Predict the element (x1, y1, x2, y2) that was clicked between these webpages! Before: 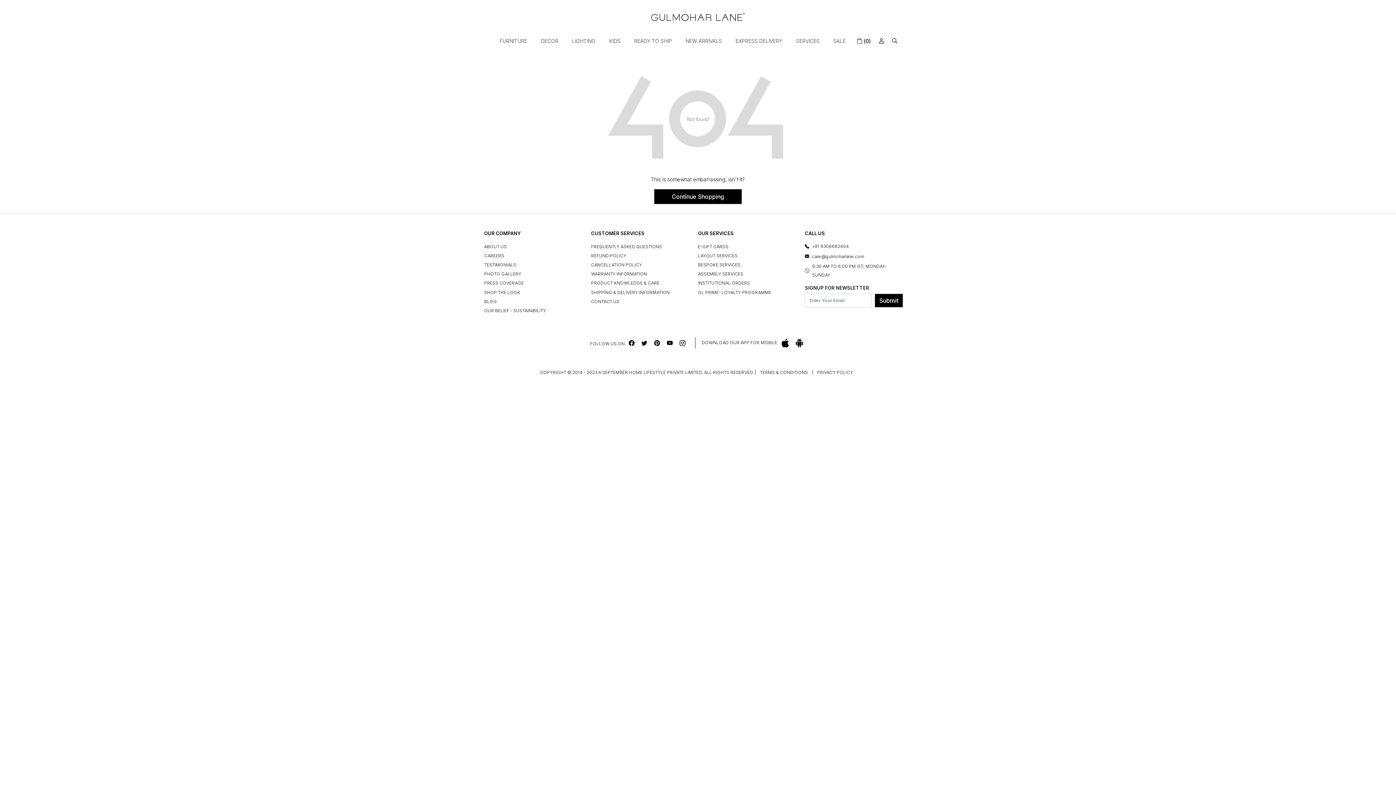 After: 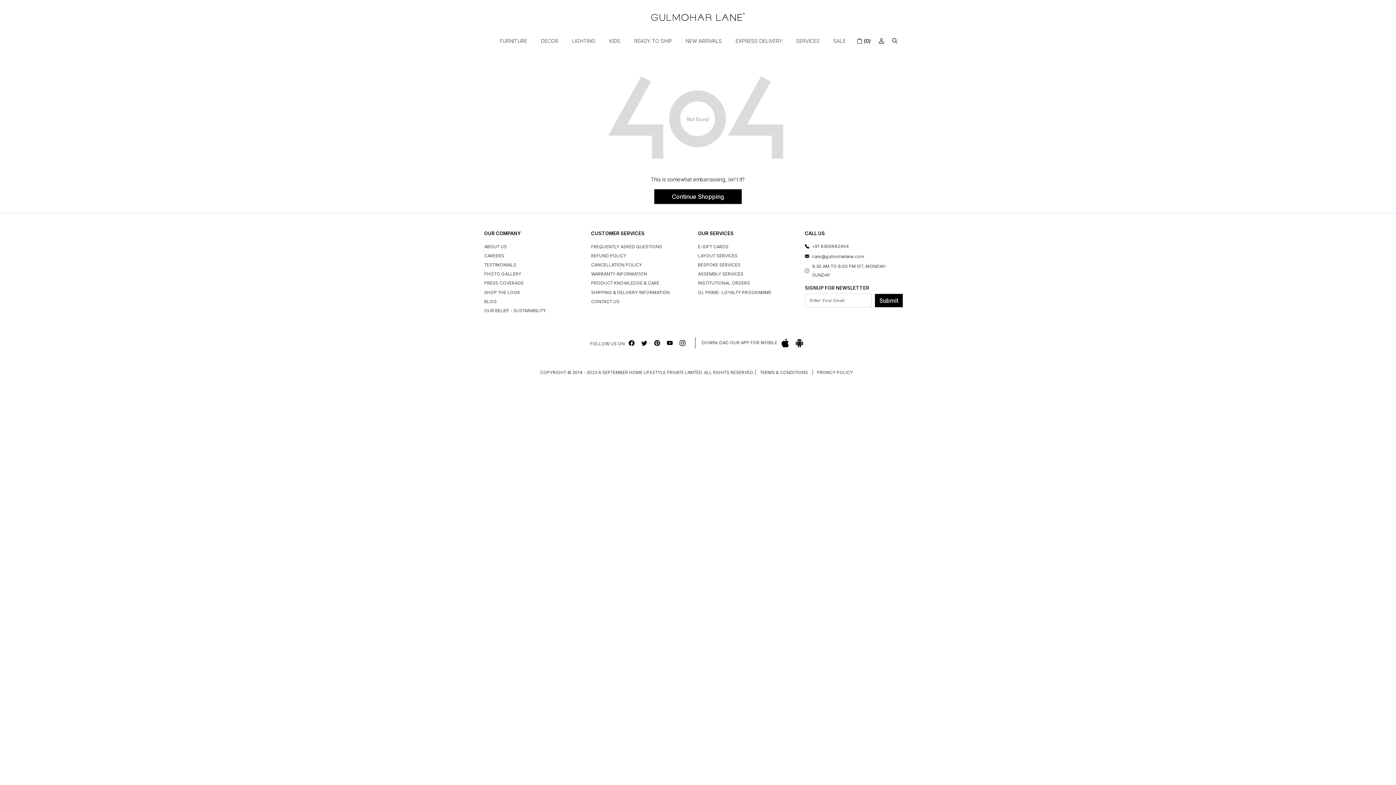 Action: bbox: (698, 242, 796, 251) label: E-GIFT CARDS